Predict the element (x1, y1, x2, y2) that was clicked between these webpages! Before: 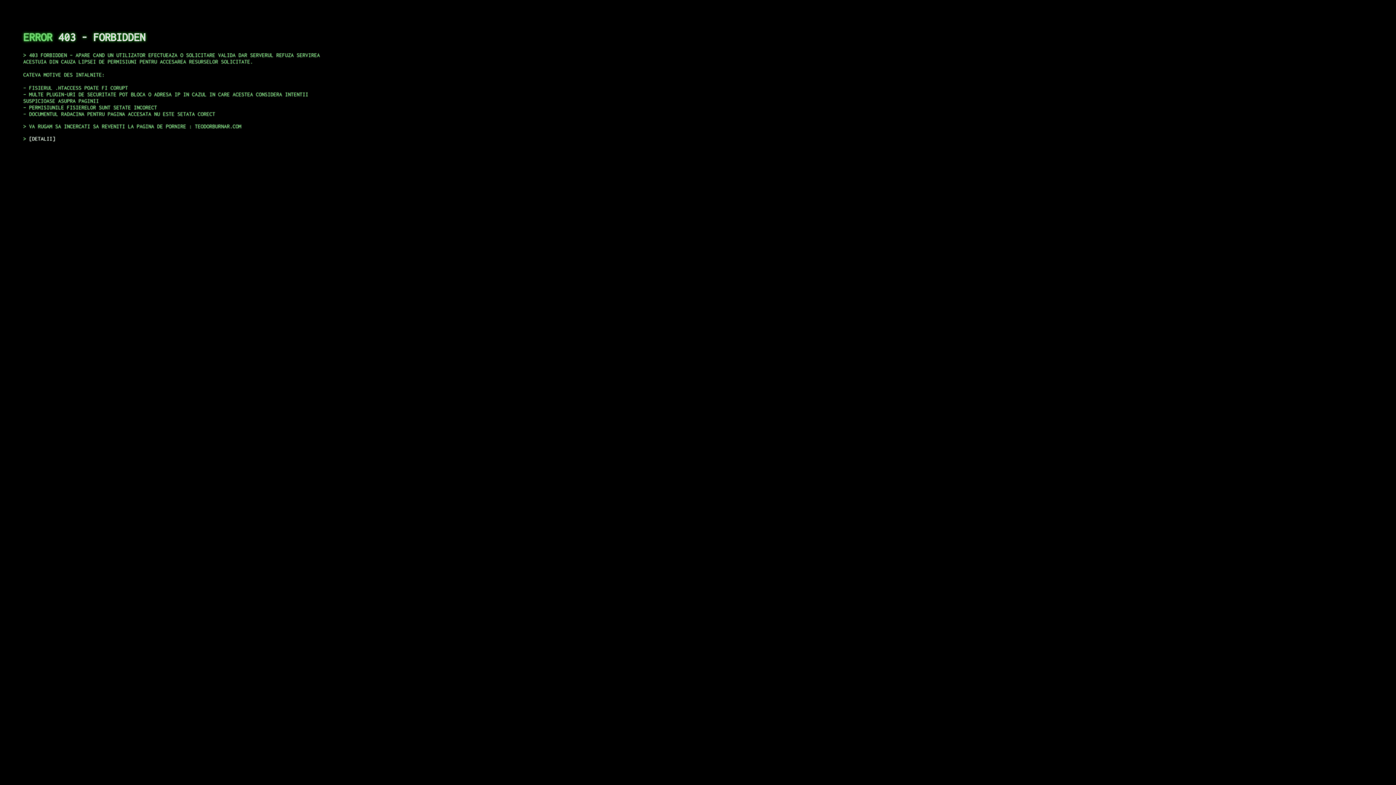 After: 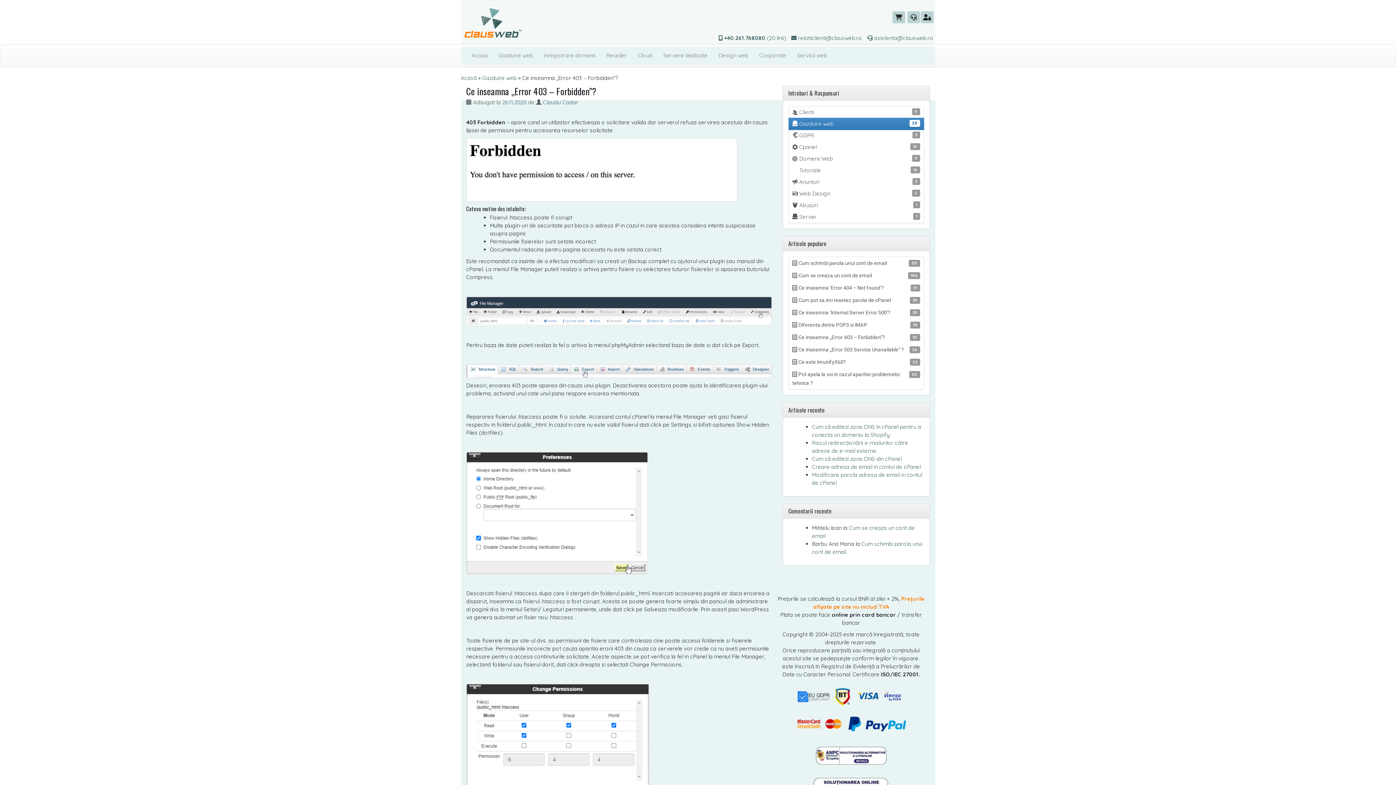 Action: bbox: (29, 135, 55, 141) label: DETALII